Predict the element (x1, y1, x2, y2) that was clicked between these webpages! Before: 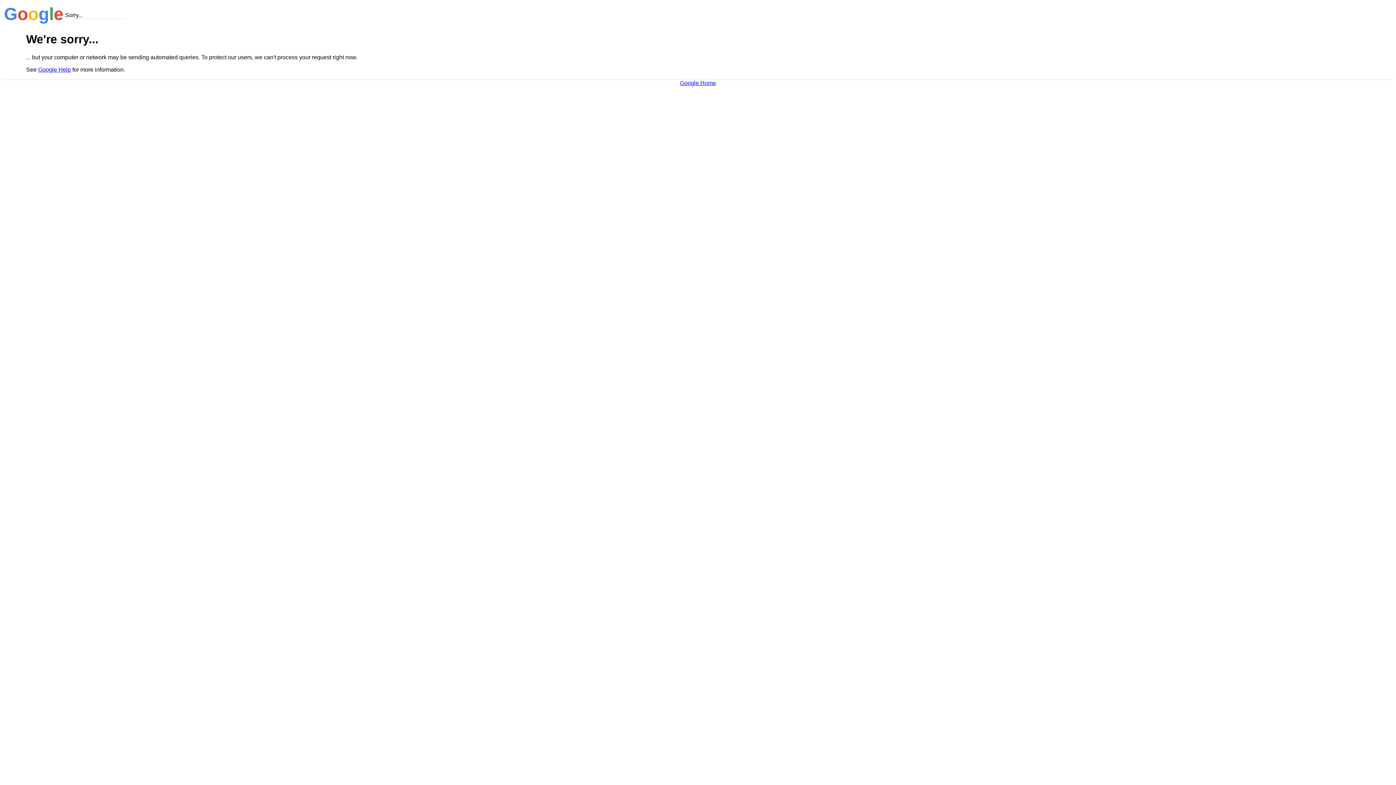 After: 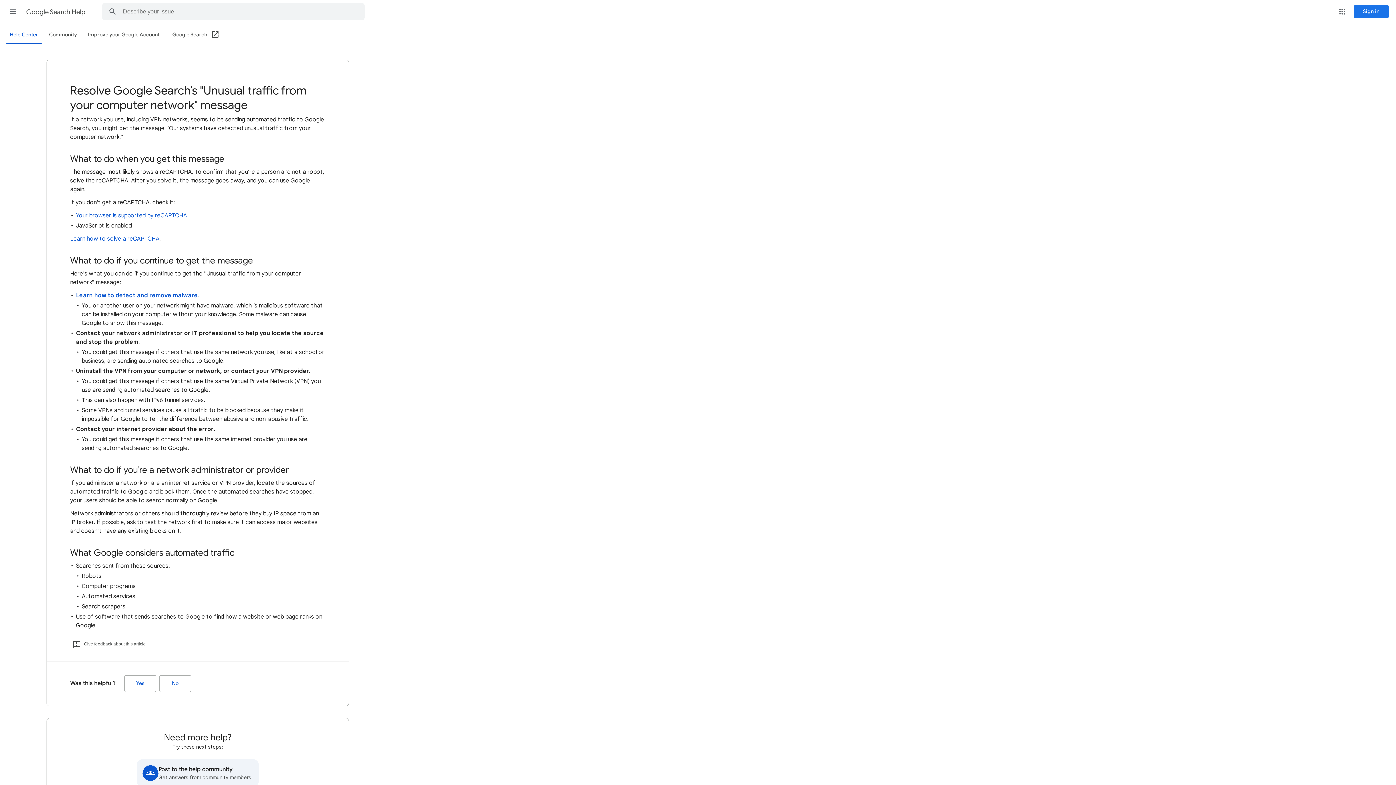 Action: label: Google Help bbox: (38, 66, 70, 72)